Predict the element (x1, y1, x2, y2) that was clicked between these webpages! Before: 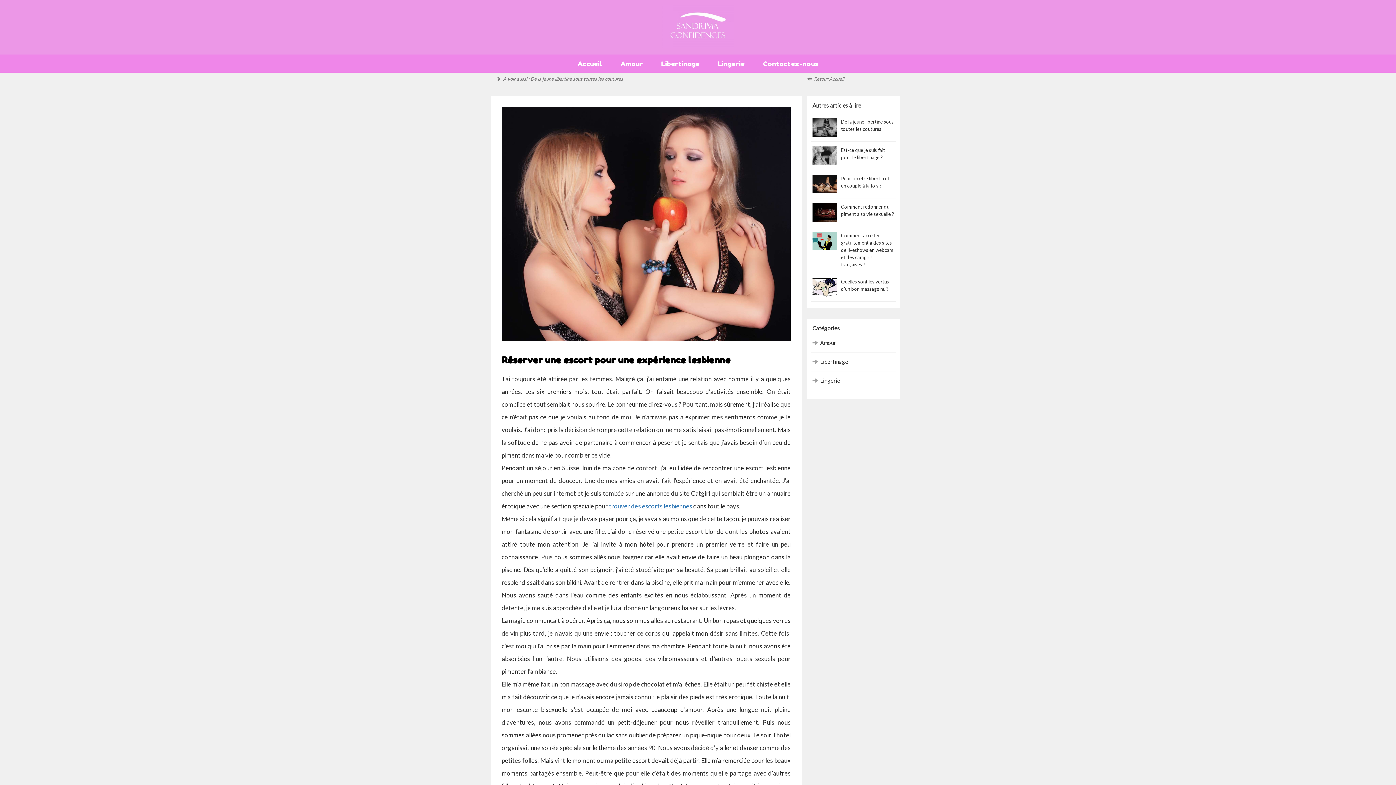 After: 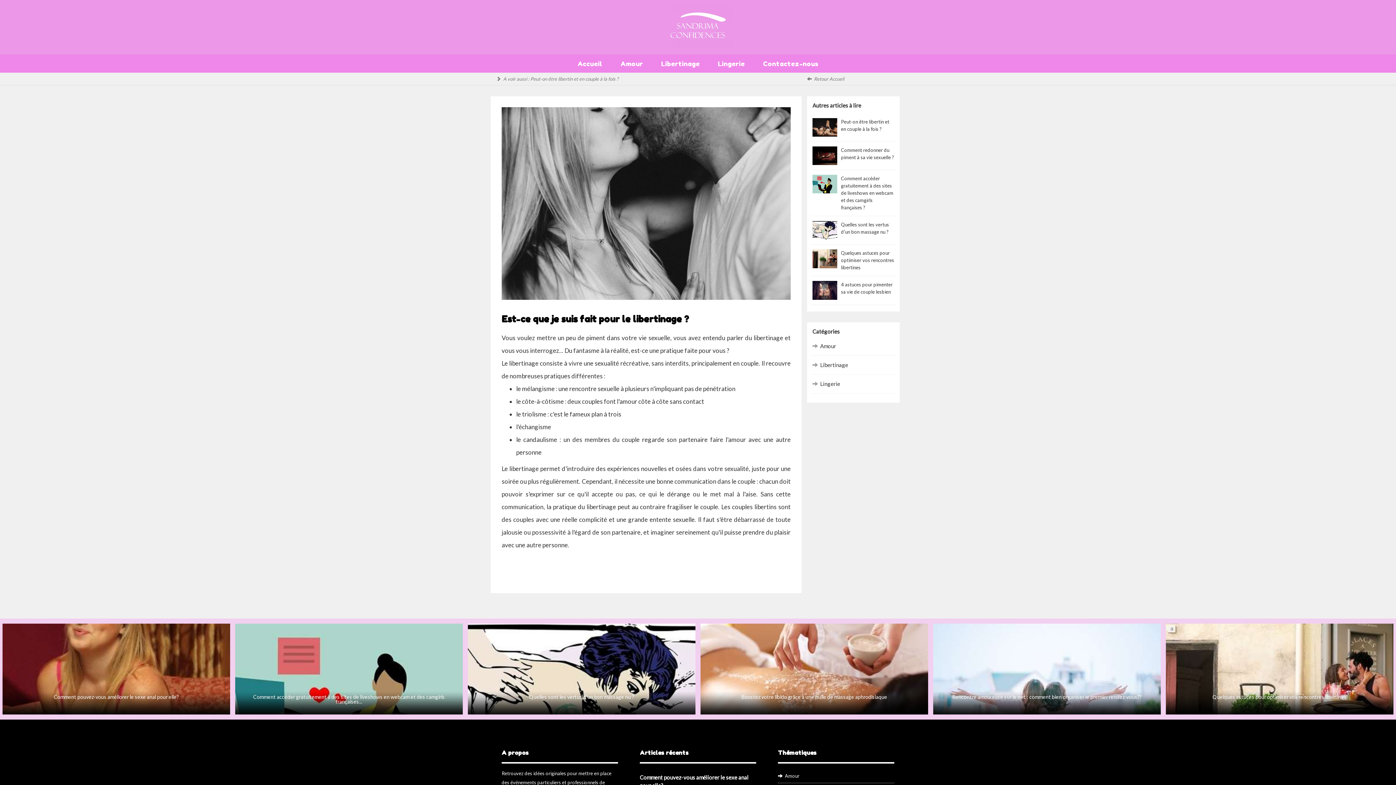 Action: label: Est-ce que je suis fait pour le libertinage ? bbox: (810, 144, 896, 170)